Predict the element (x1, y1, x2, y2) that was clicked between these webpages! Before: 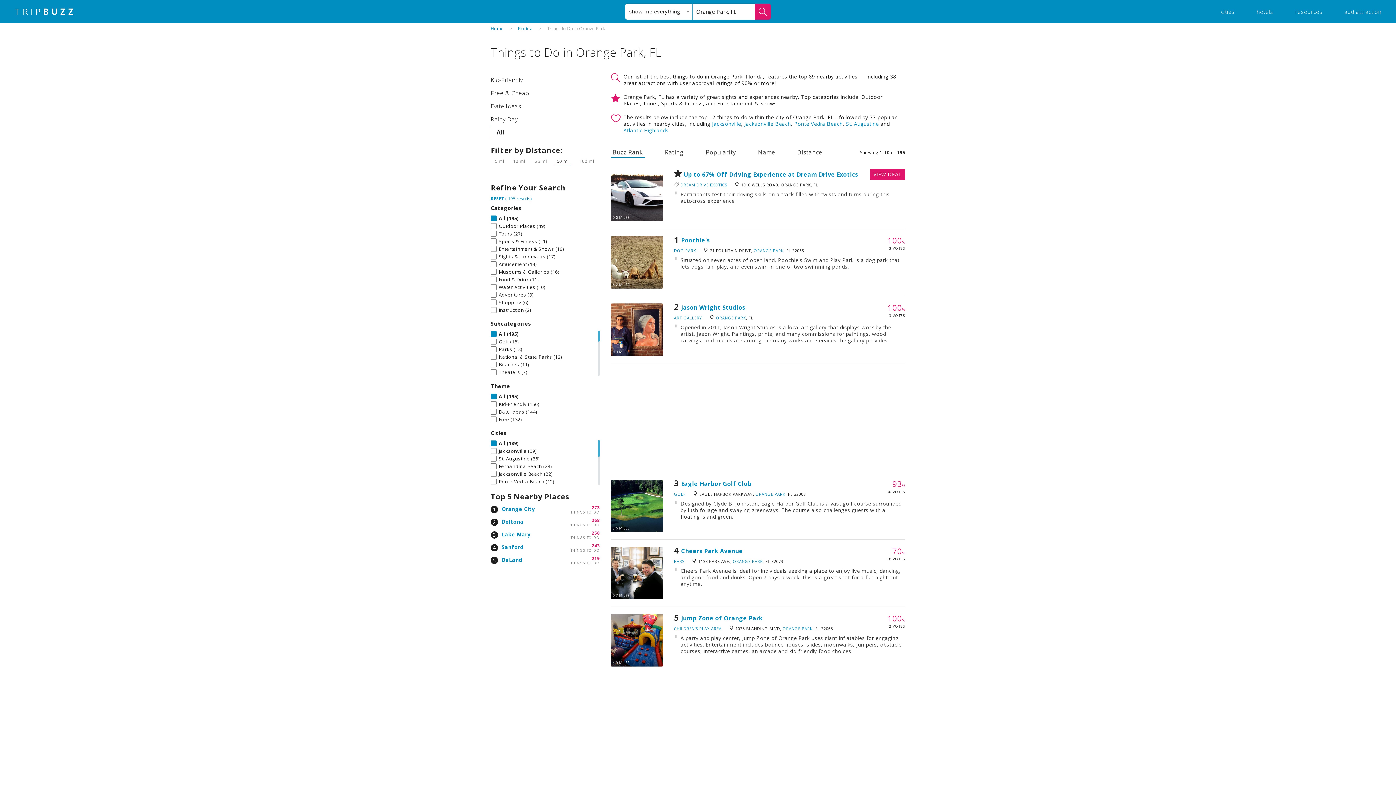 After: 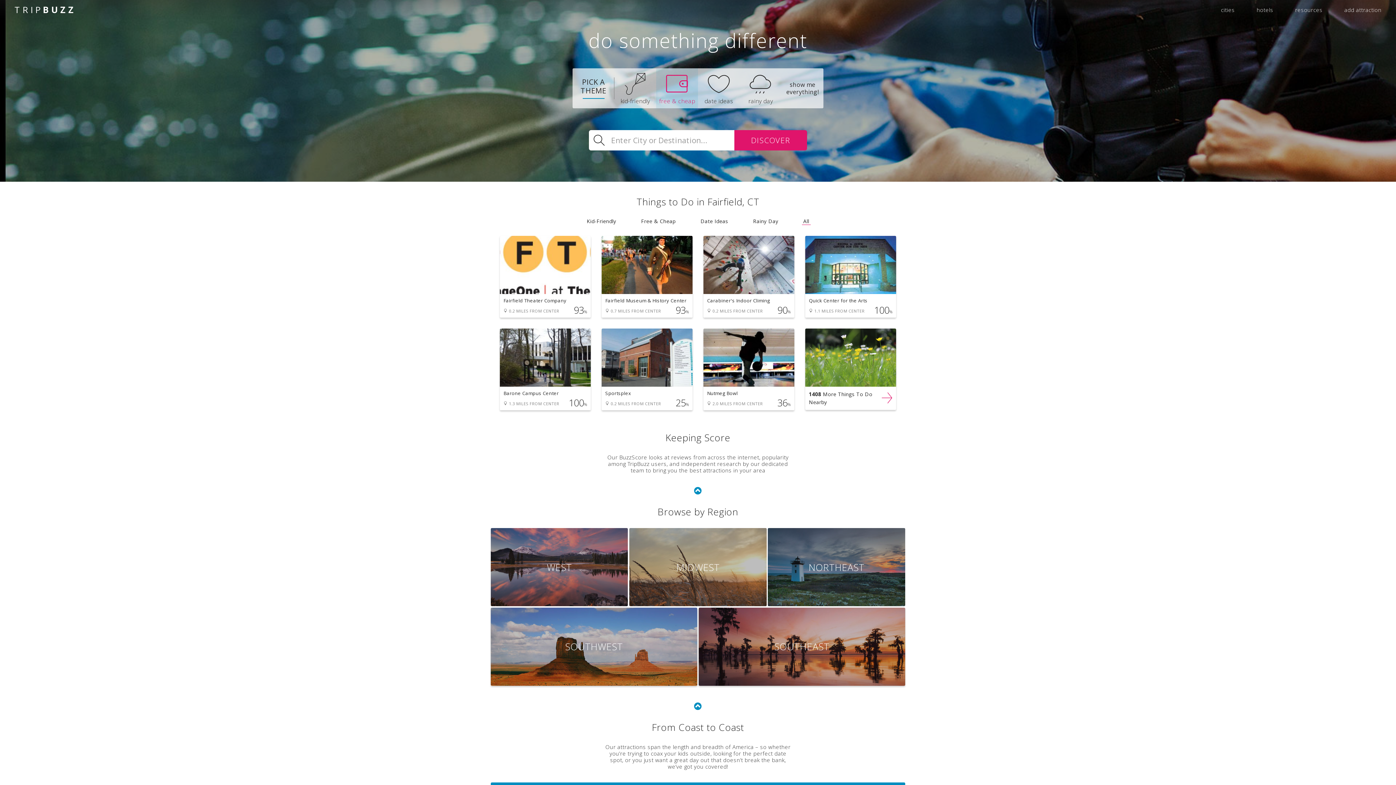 Action: label: Home bbox: (490, 25, 503, 31)